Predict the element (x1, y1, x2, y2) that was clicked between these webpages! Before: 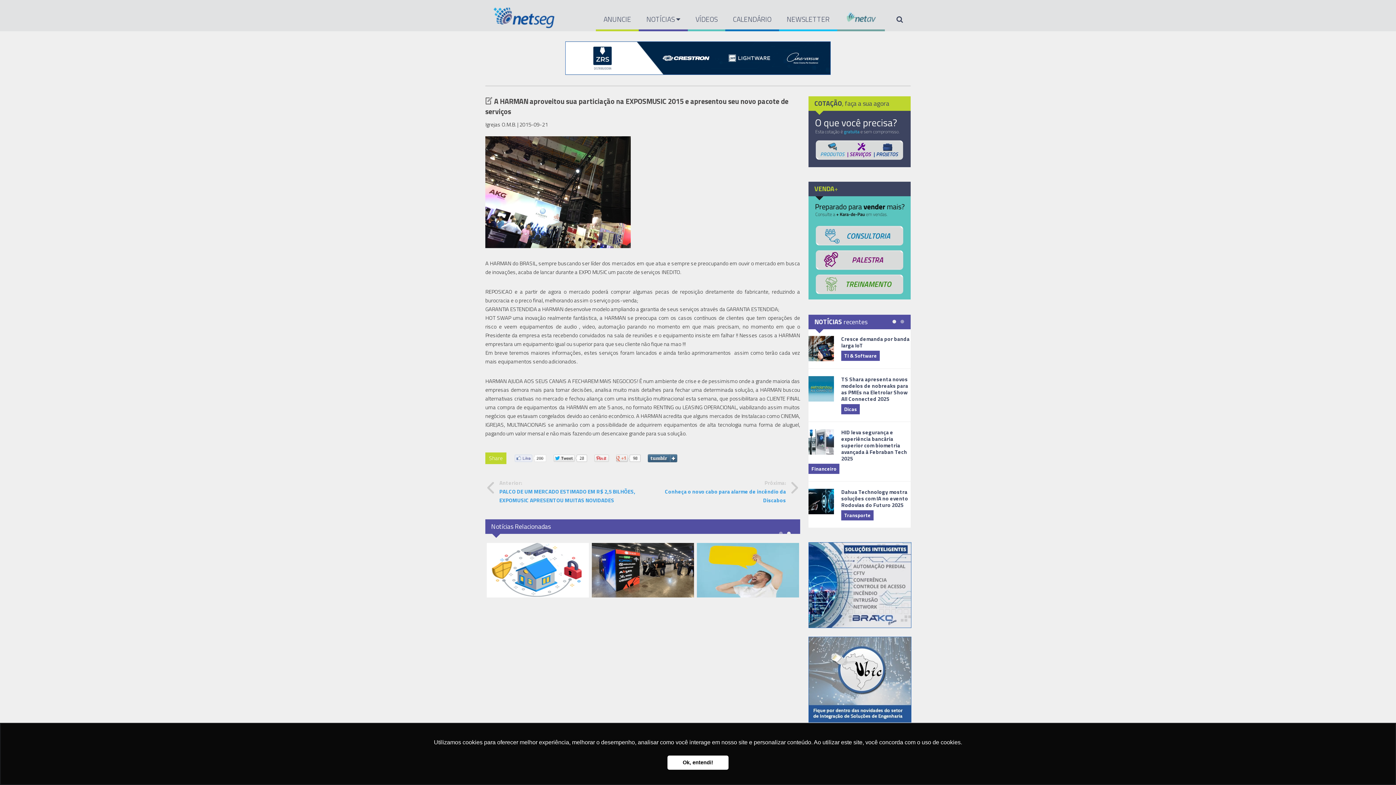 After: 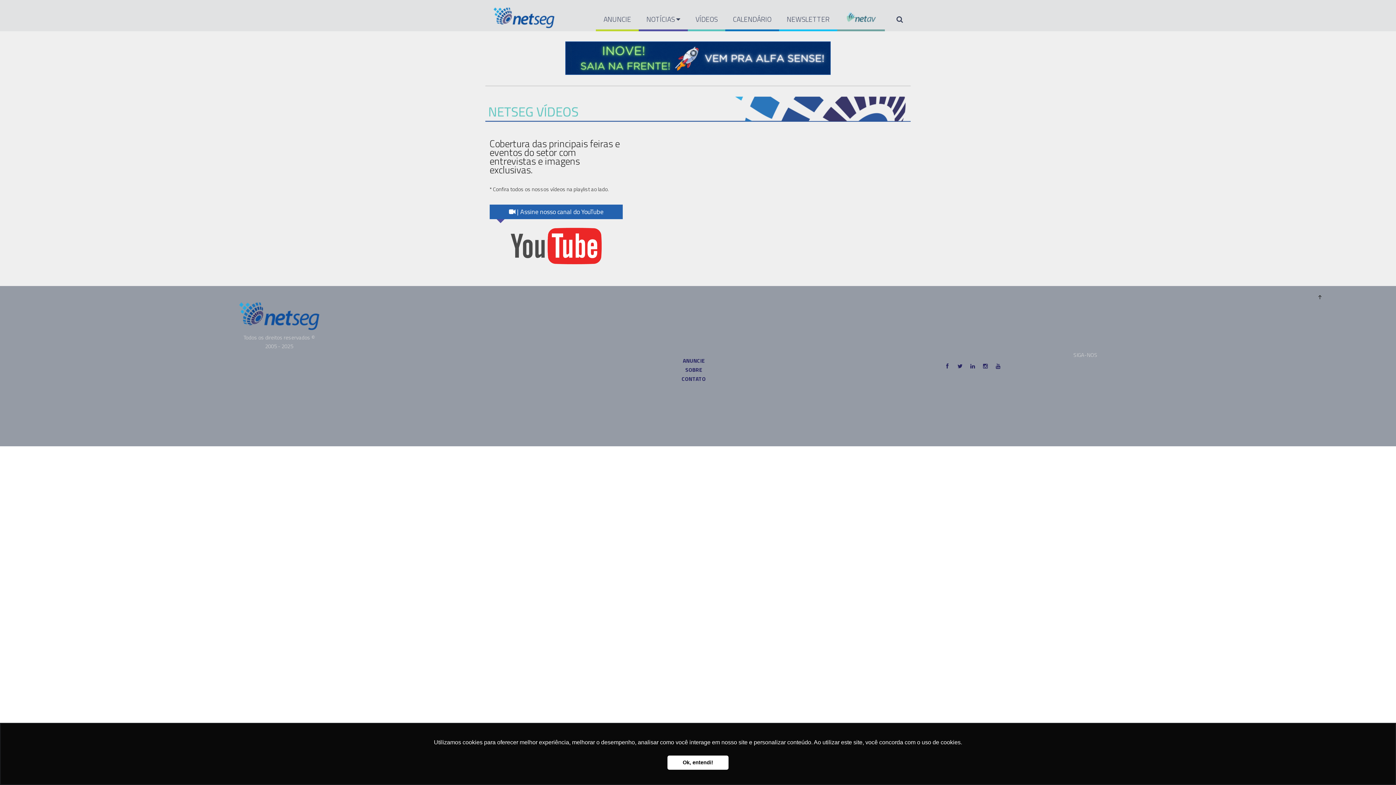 Action: bbox: (688, 9, 725, 31) label: VÍDEOS